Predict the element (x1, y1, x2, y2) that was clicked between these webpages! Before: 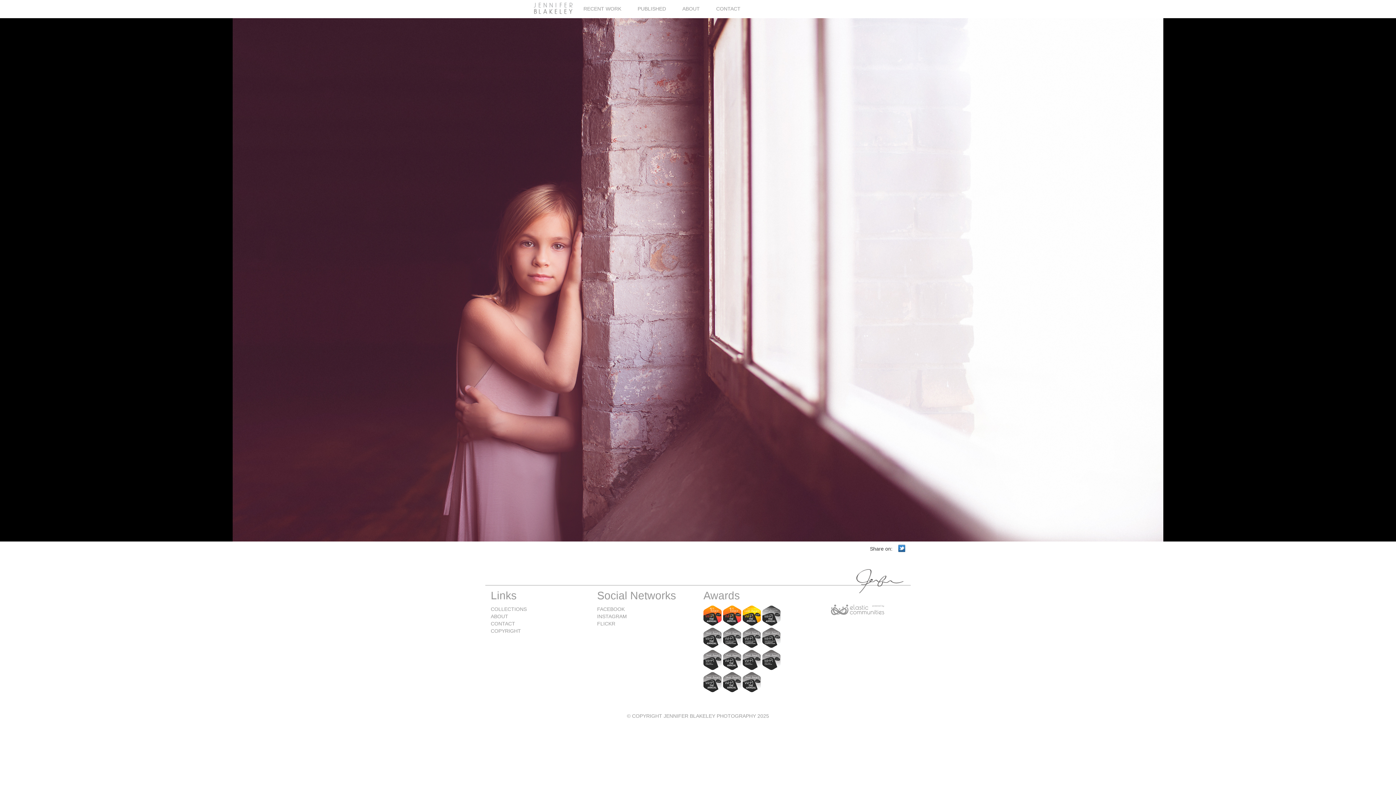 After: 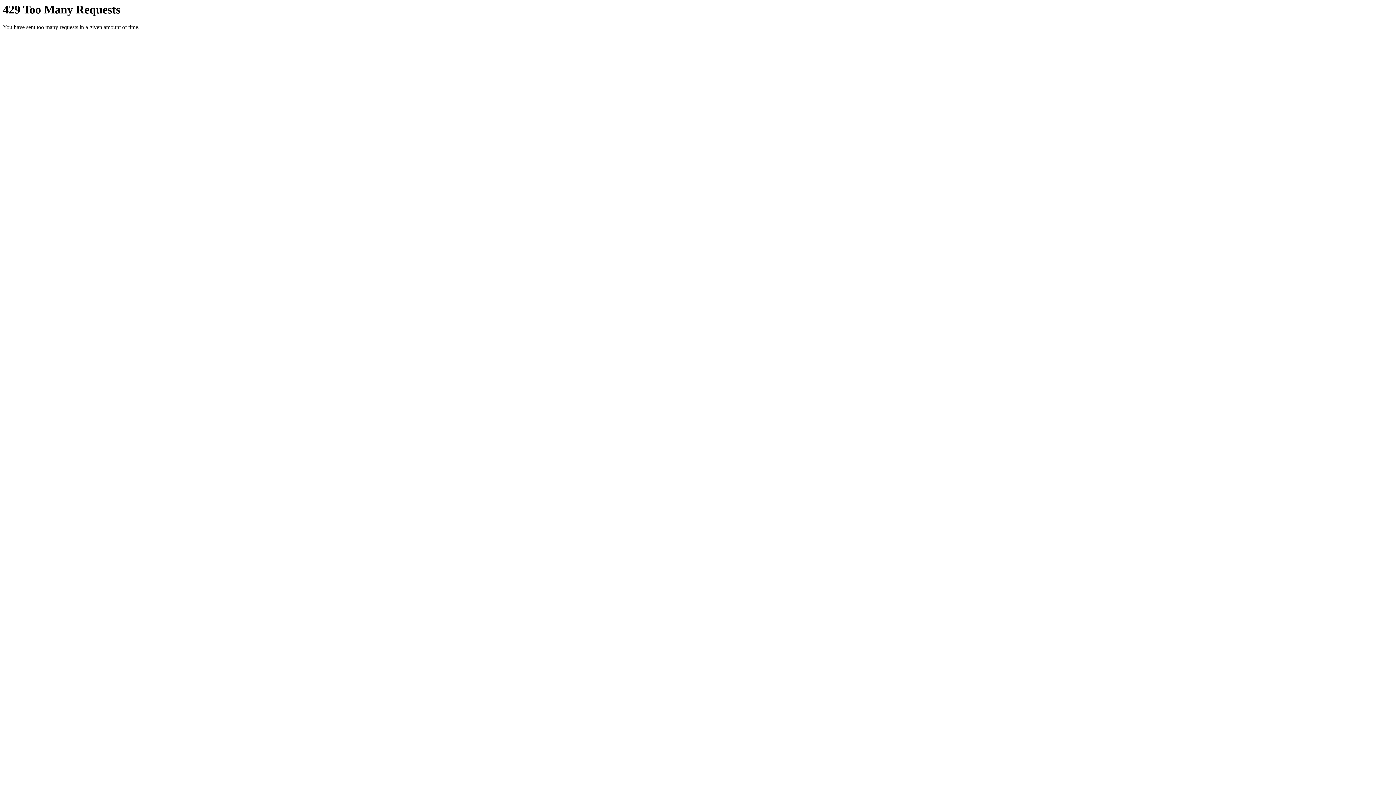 Action: label: FLICKR bbox: (597, 621, 615, 626)